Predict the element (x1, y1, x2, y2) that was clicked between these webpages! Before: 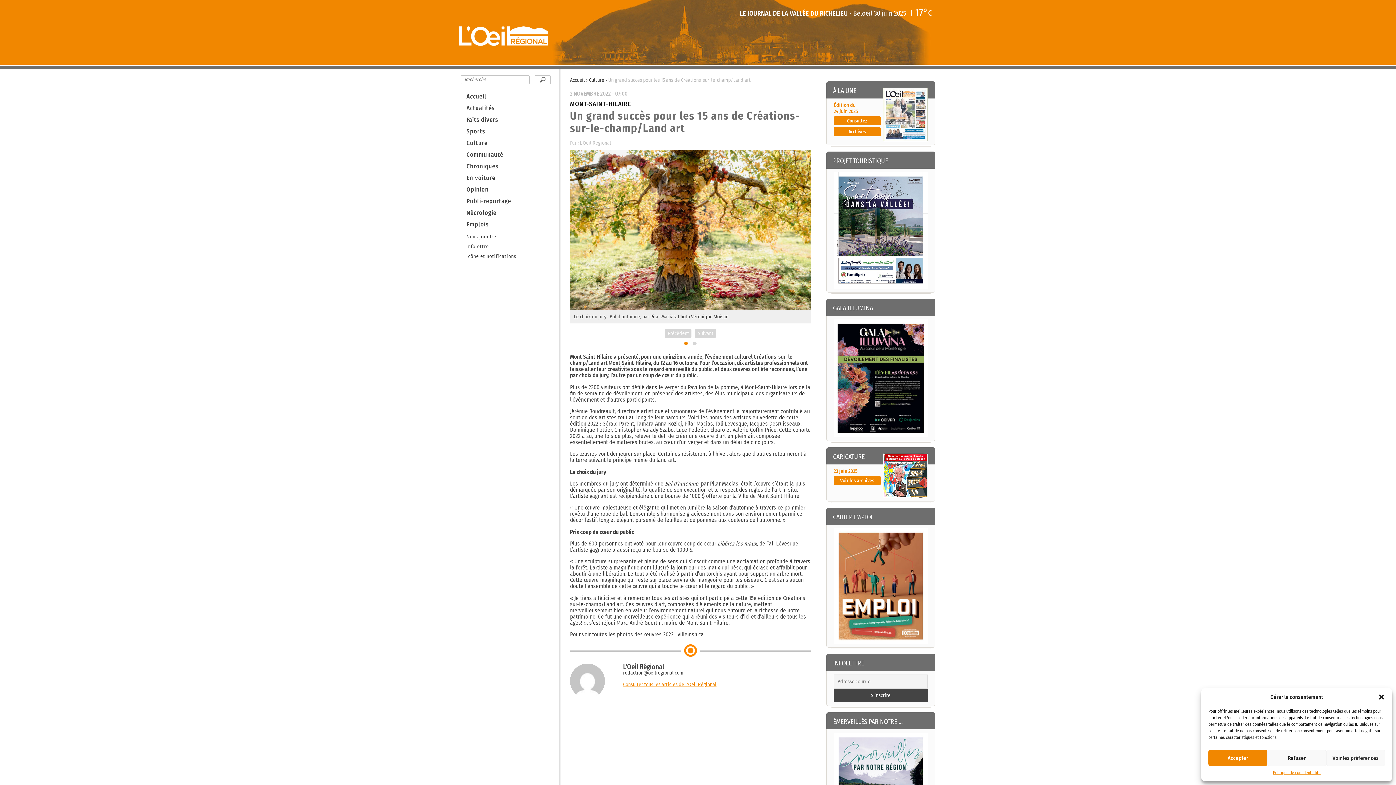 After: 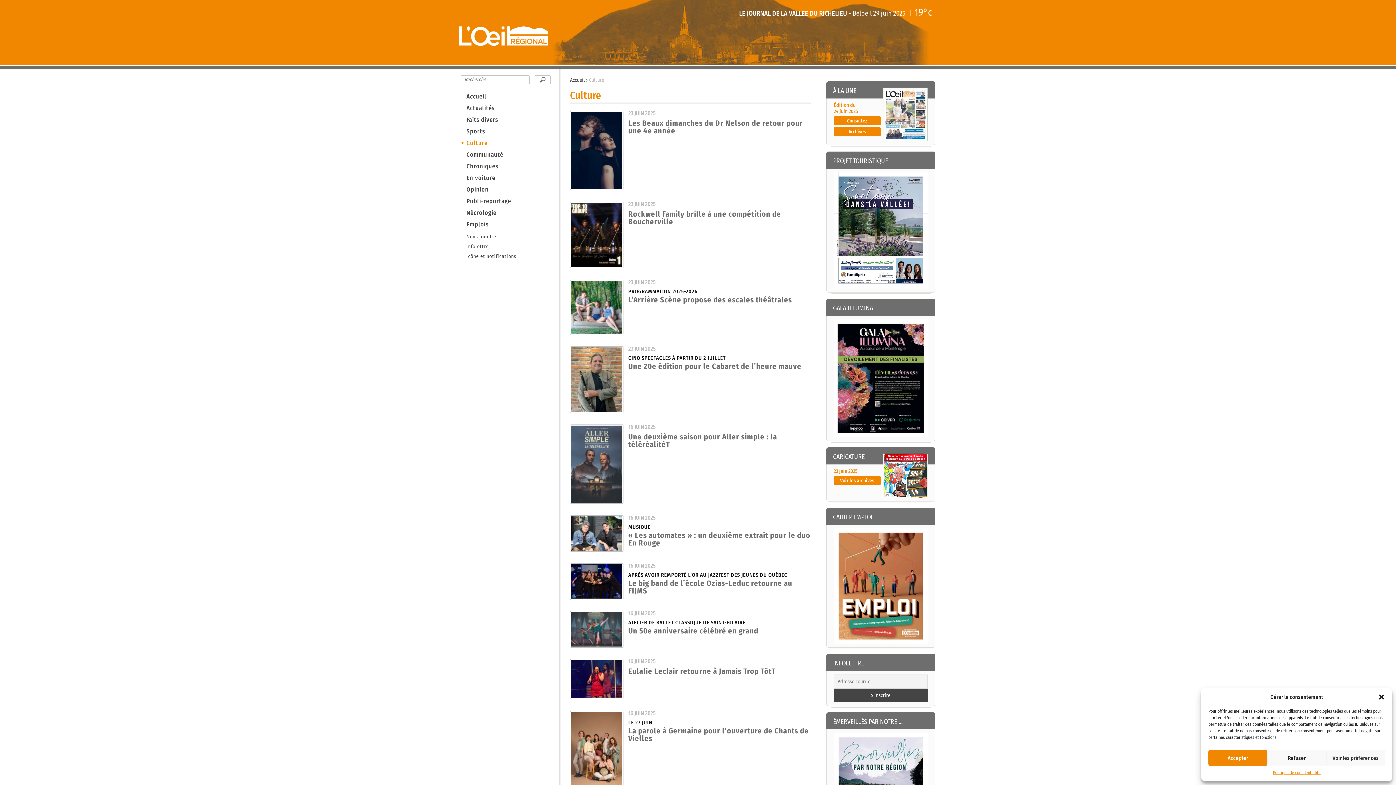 Action: bbox: (589, 77, 604, 83) label: Culture